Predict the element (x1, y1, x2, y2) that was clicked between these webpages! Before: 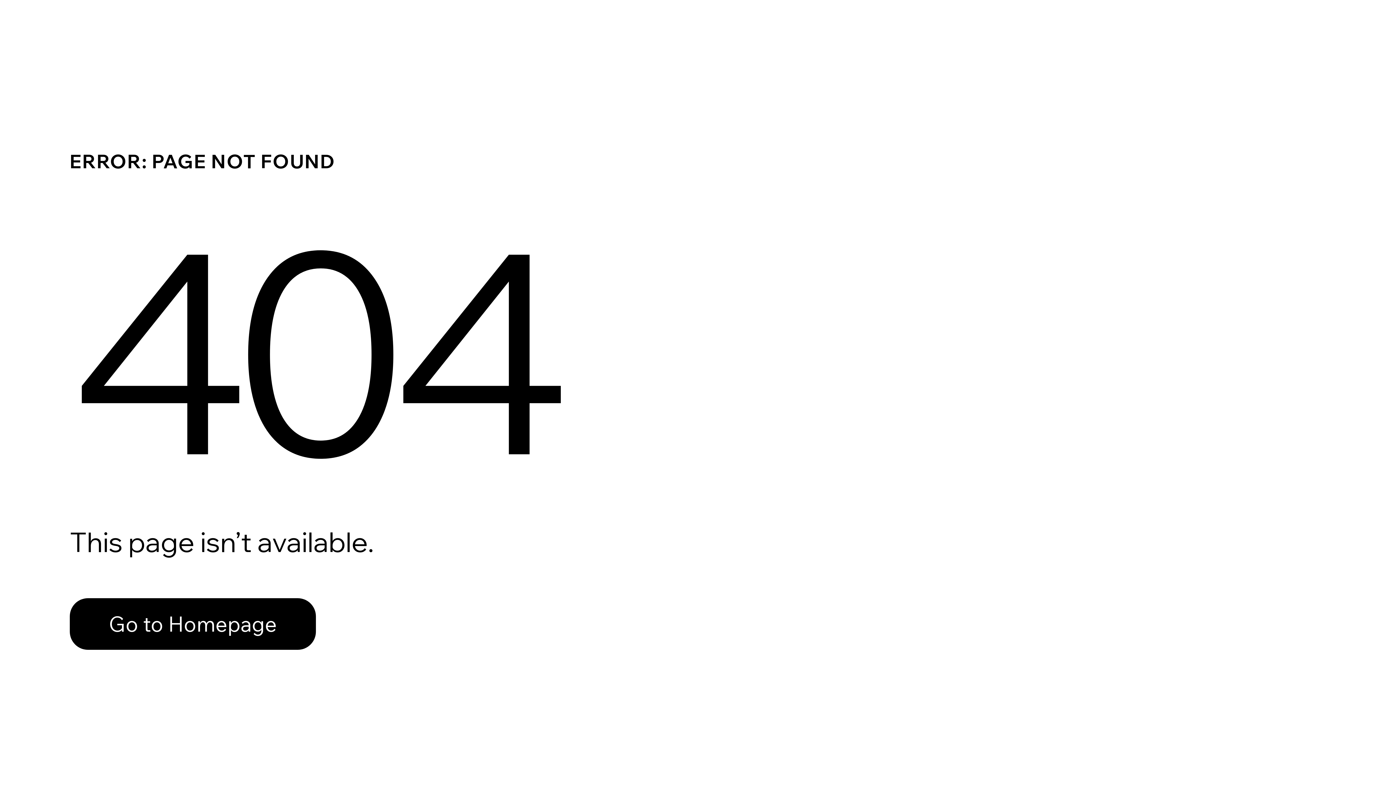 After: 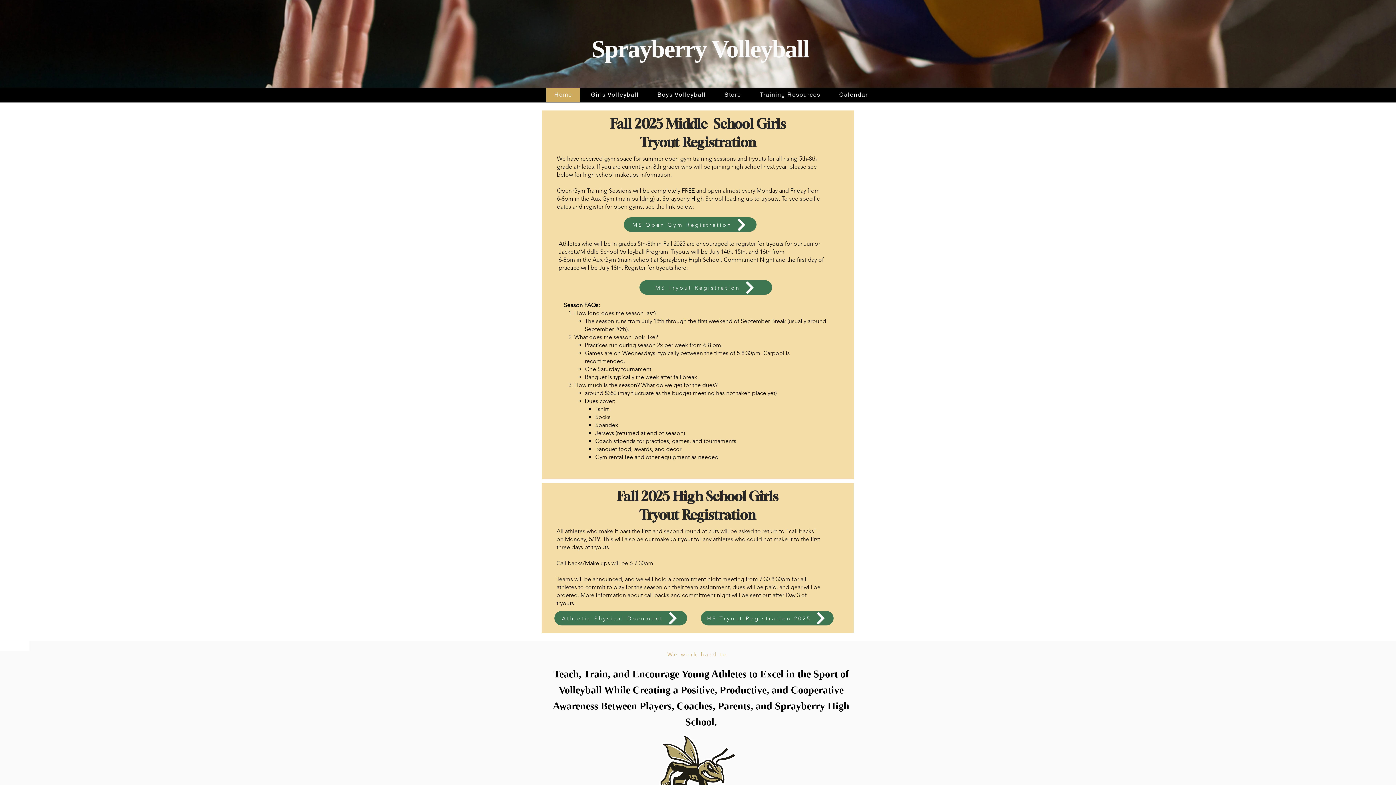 Action: label: Go to Homepage bbox: (69, 582, 768, 659)